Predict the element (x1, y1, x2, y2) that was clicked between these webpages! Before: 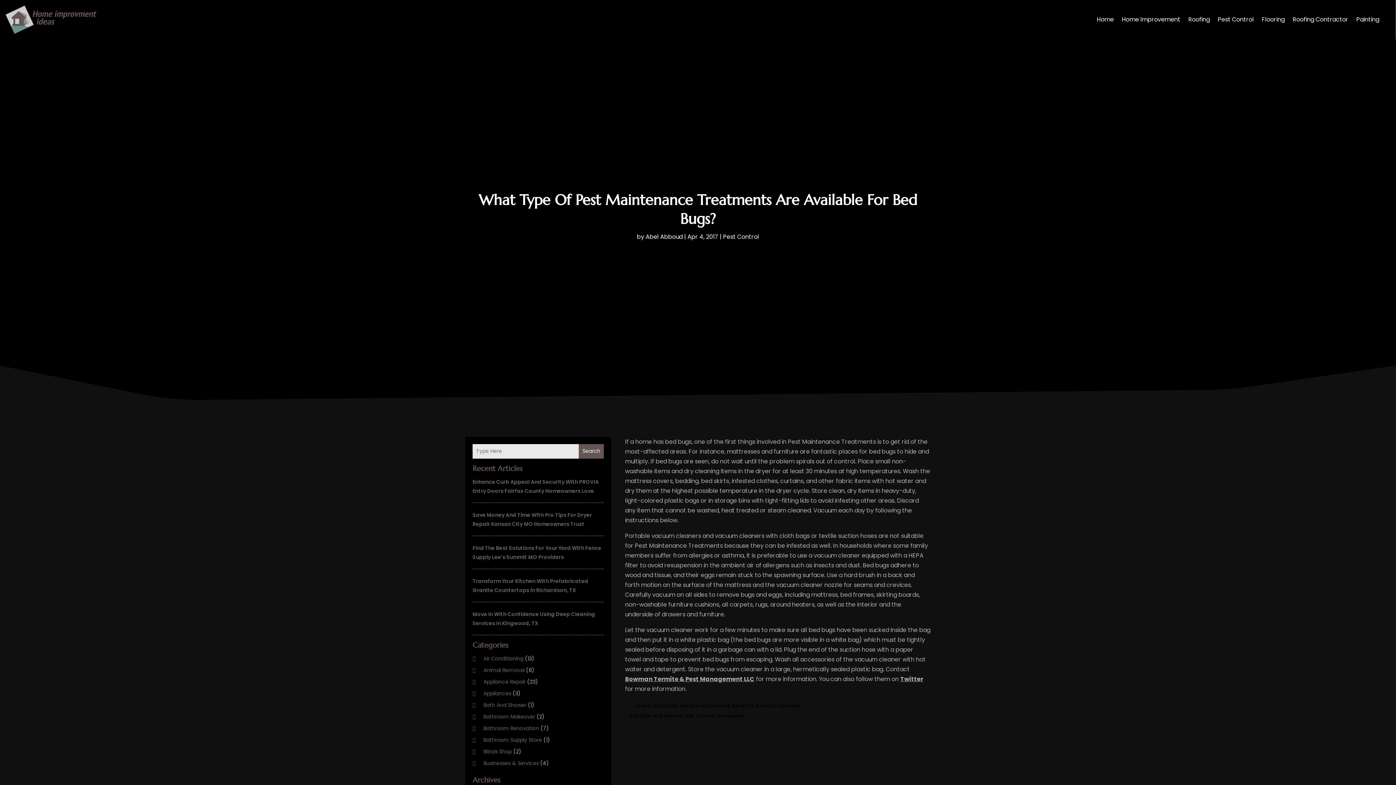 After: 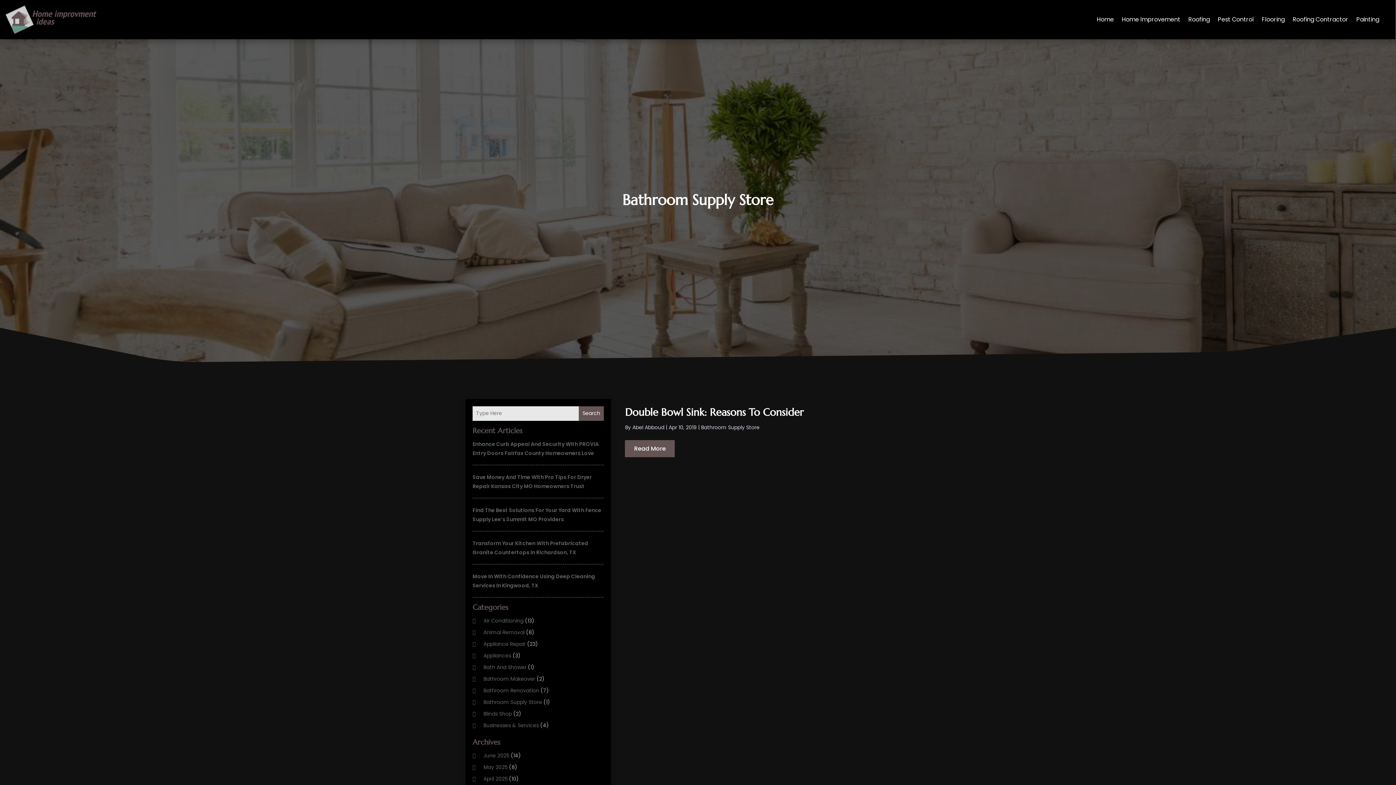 Action: label: Bathroom Supply Store bbox: (483, 736, 542, 743)